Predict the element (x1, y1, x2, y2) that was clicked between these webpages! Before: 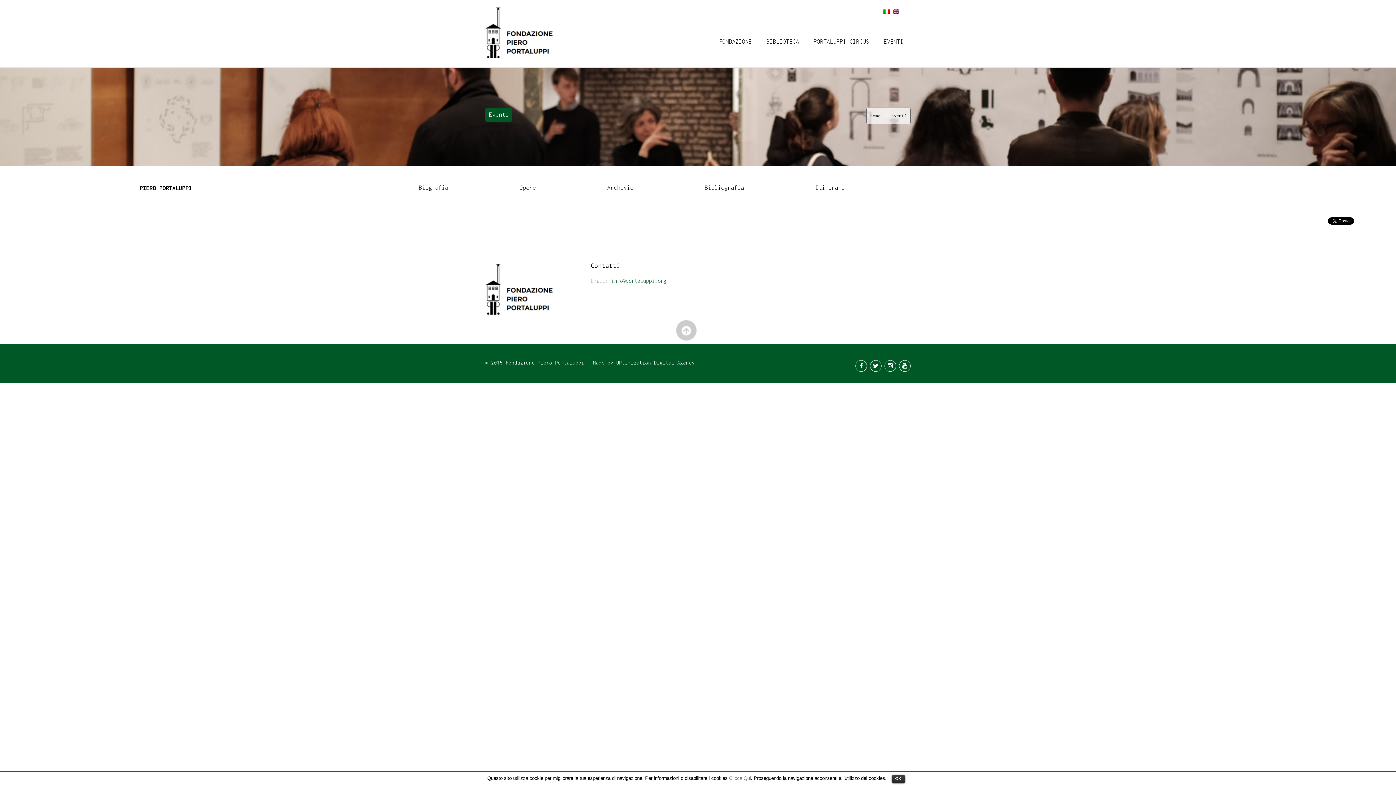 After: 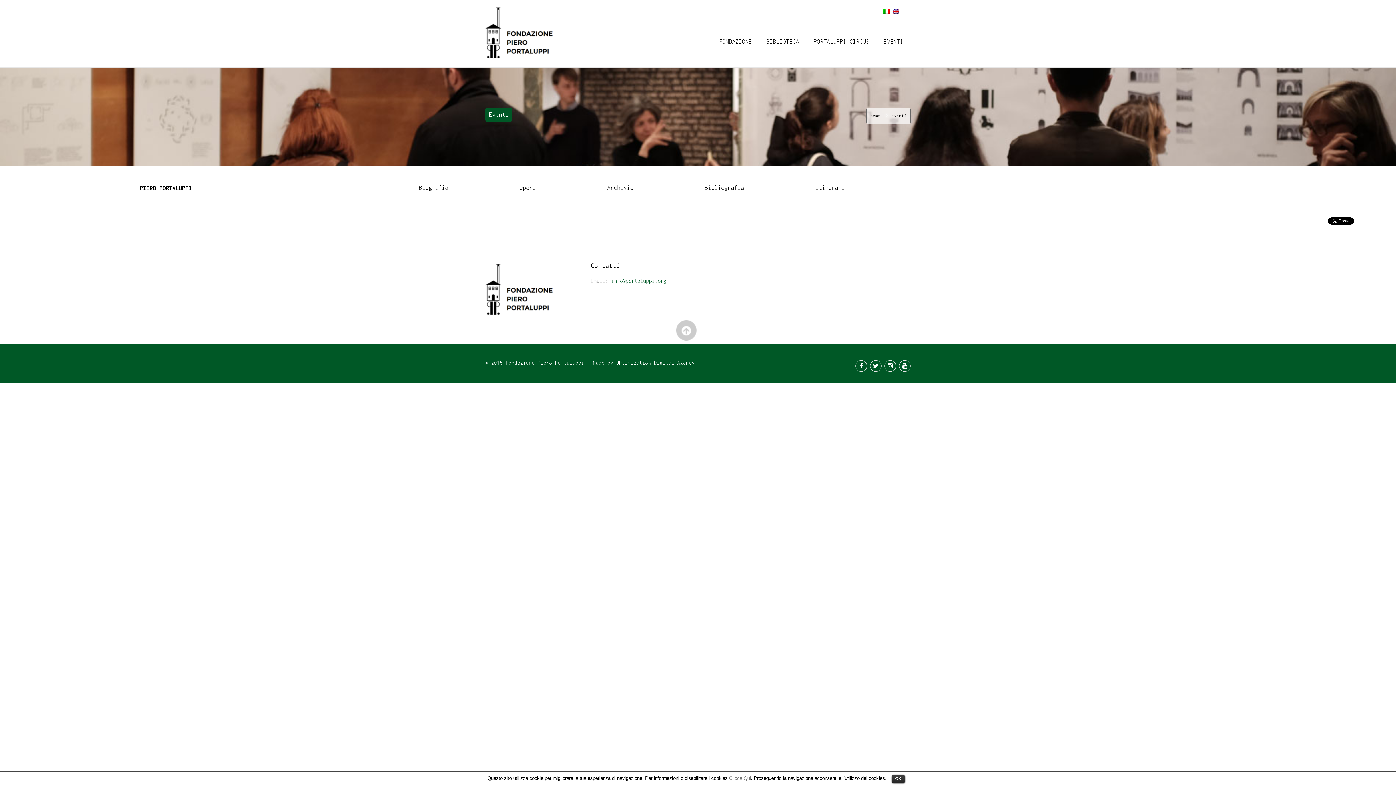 Action: bbox: (729, 776, 751, 781) label: Clicca Qui